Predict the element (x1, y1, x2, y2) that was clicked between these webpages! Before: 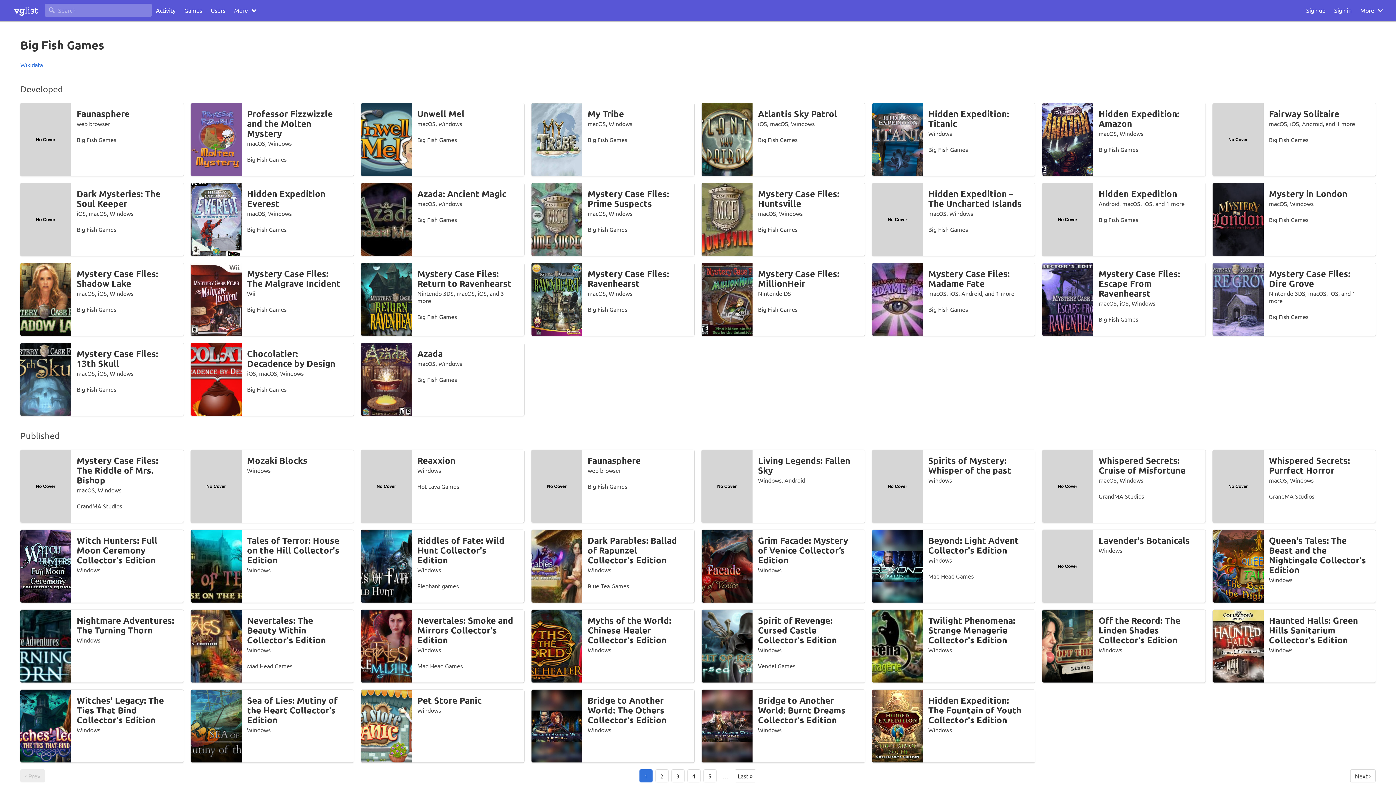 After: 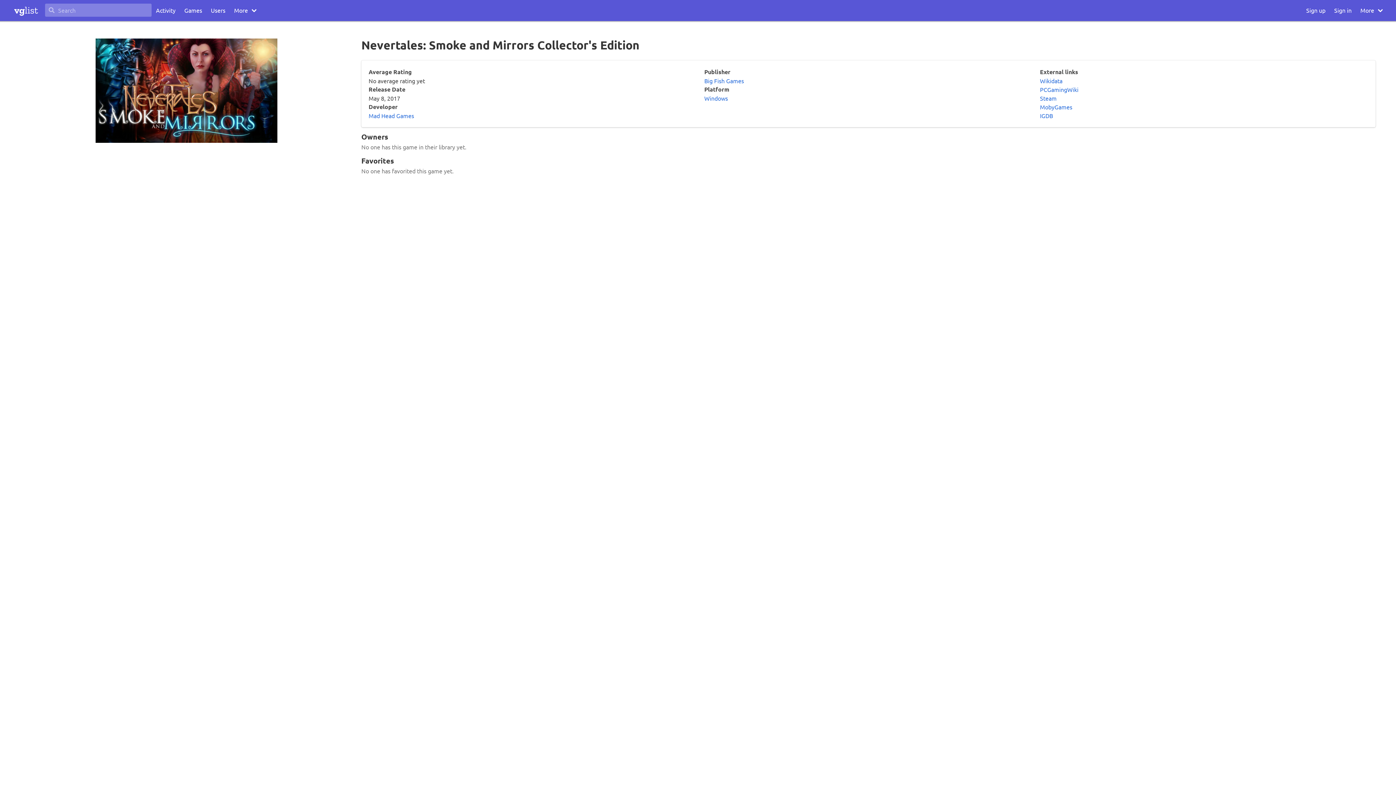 Action: label: Nevertales: Smoke and Mirrors Collector's Edition

Windows

Mad Head Games bbox: (361, 610, 524, 682)